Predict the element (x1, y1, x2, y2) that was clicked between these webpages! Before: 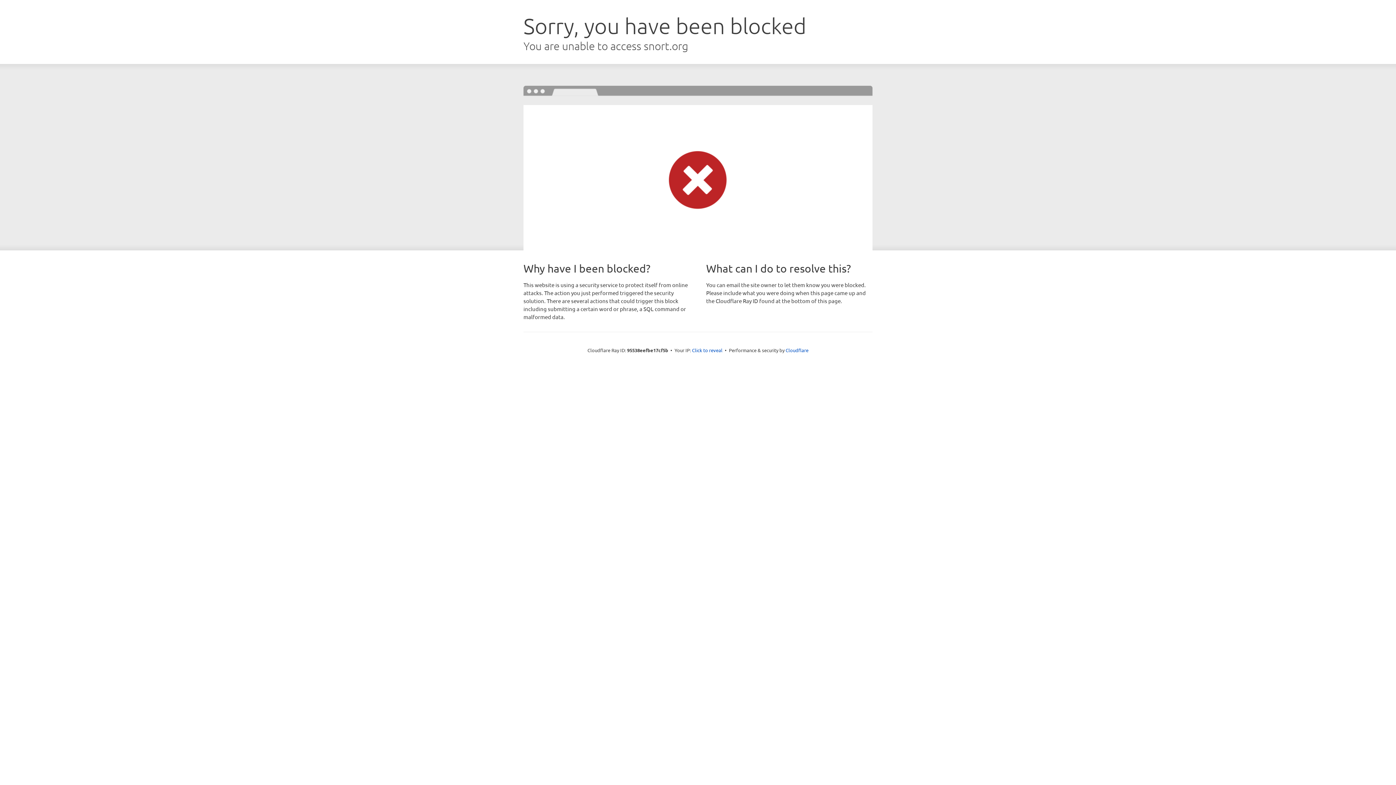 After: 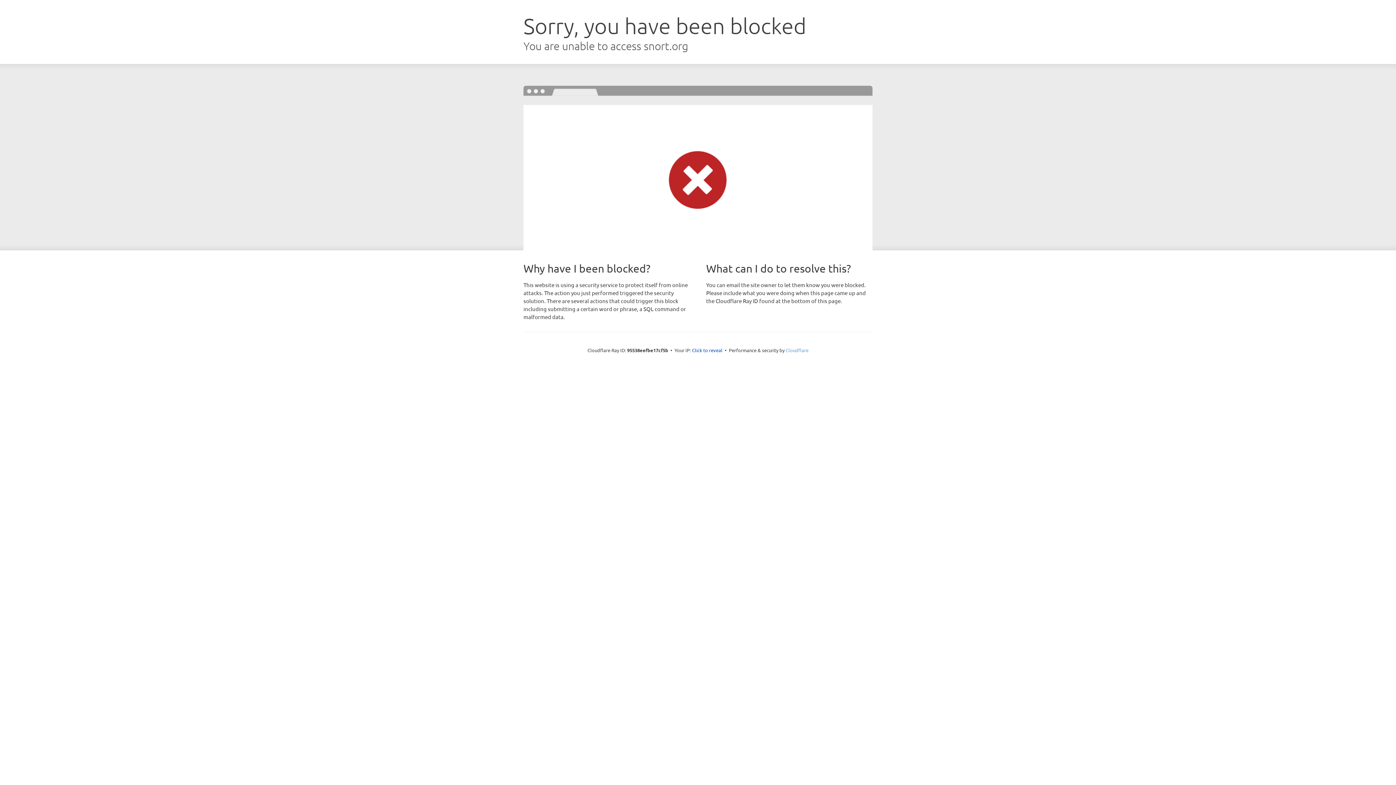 Action: label: Cloudflare bbox: (785, 347, 808, 353)